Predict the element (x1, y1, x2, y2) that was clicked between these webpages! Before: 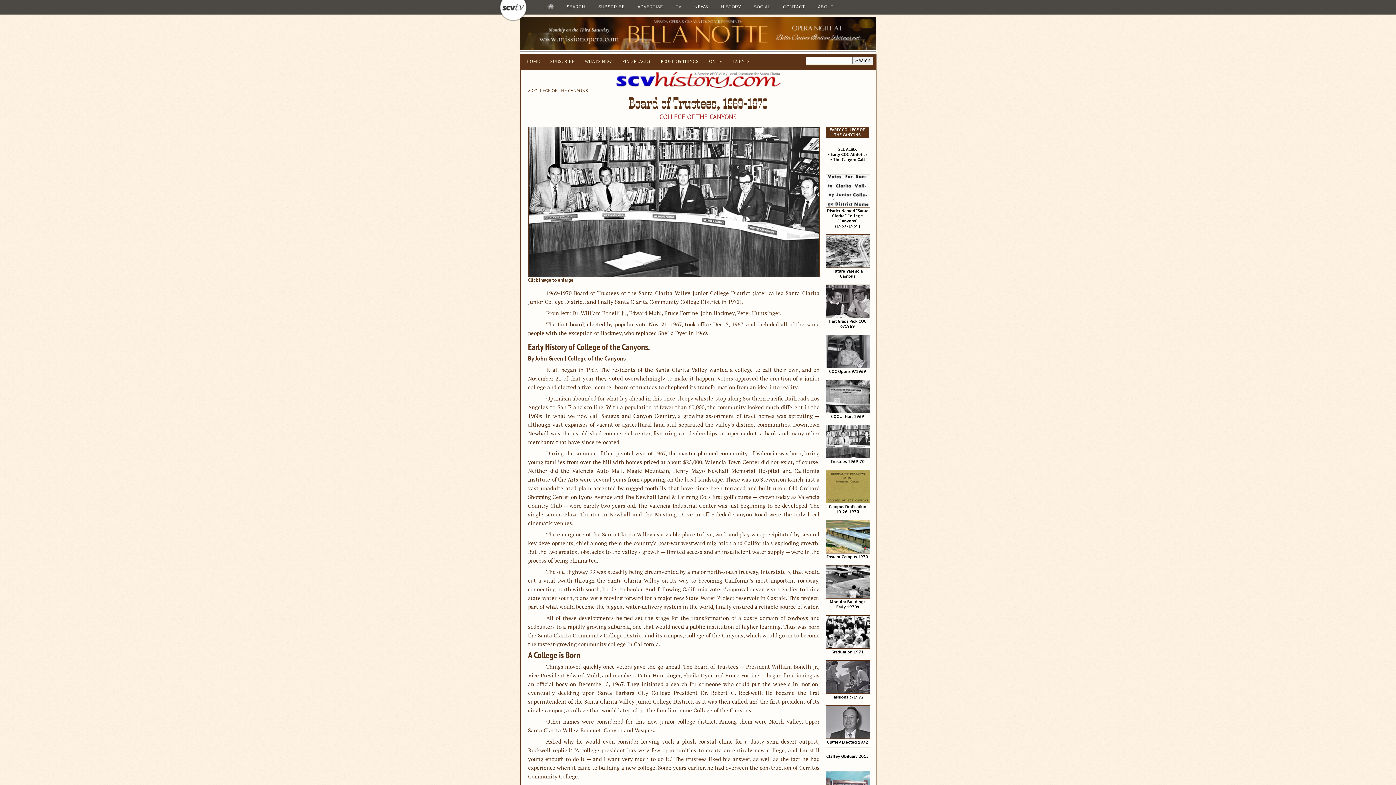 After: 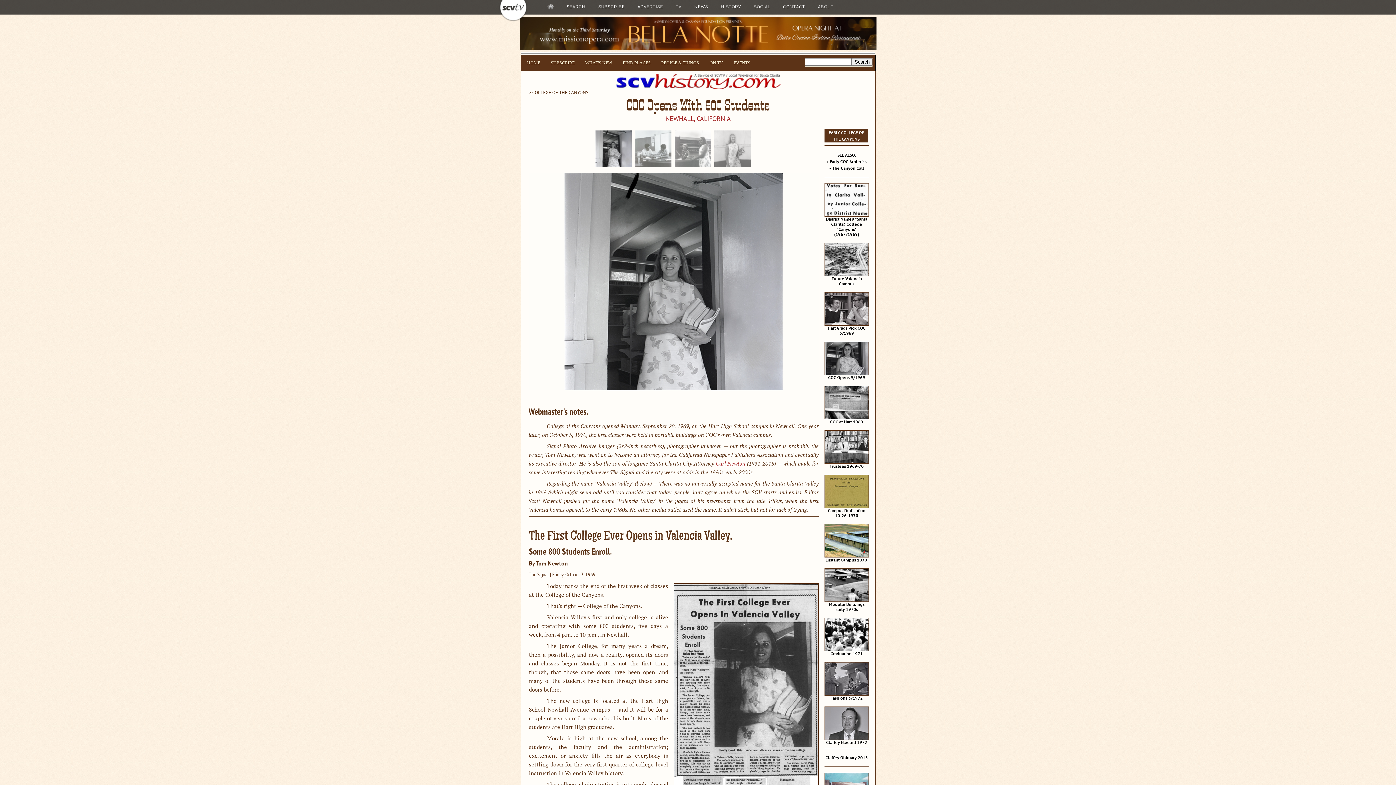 Action: bbox: (825, 363, 870, 369)